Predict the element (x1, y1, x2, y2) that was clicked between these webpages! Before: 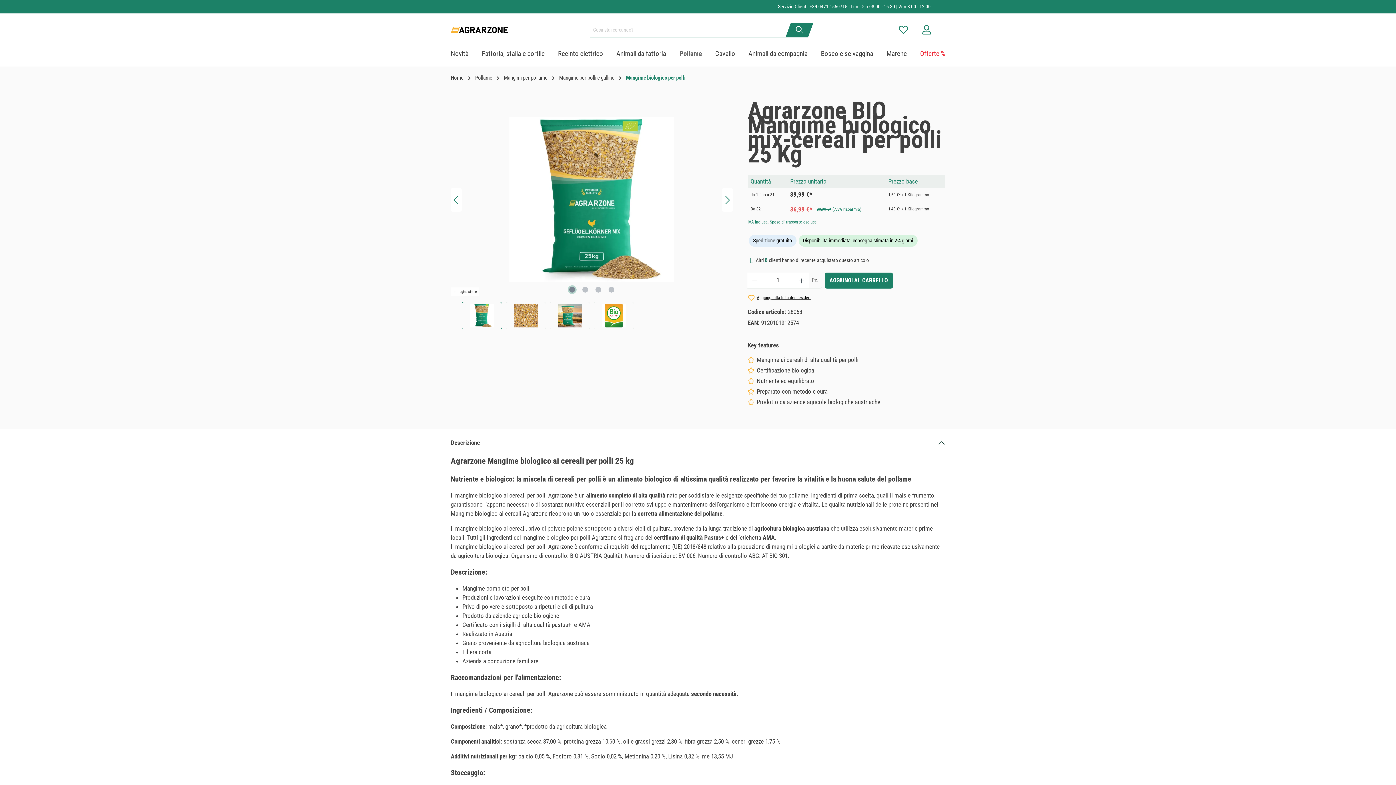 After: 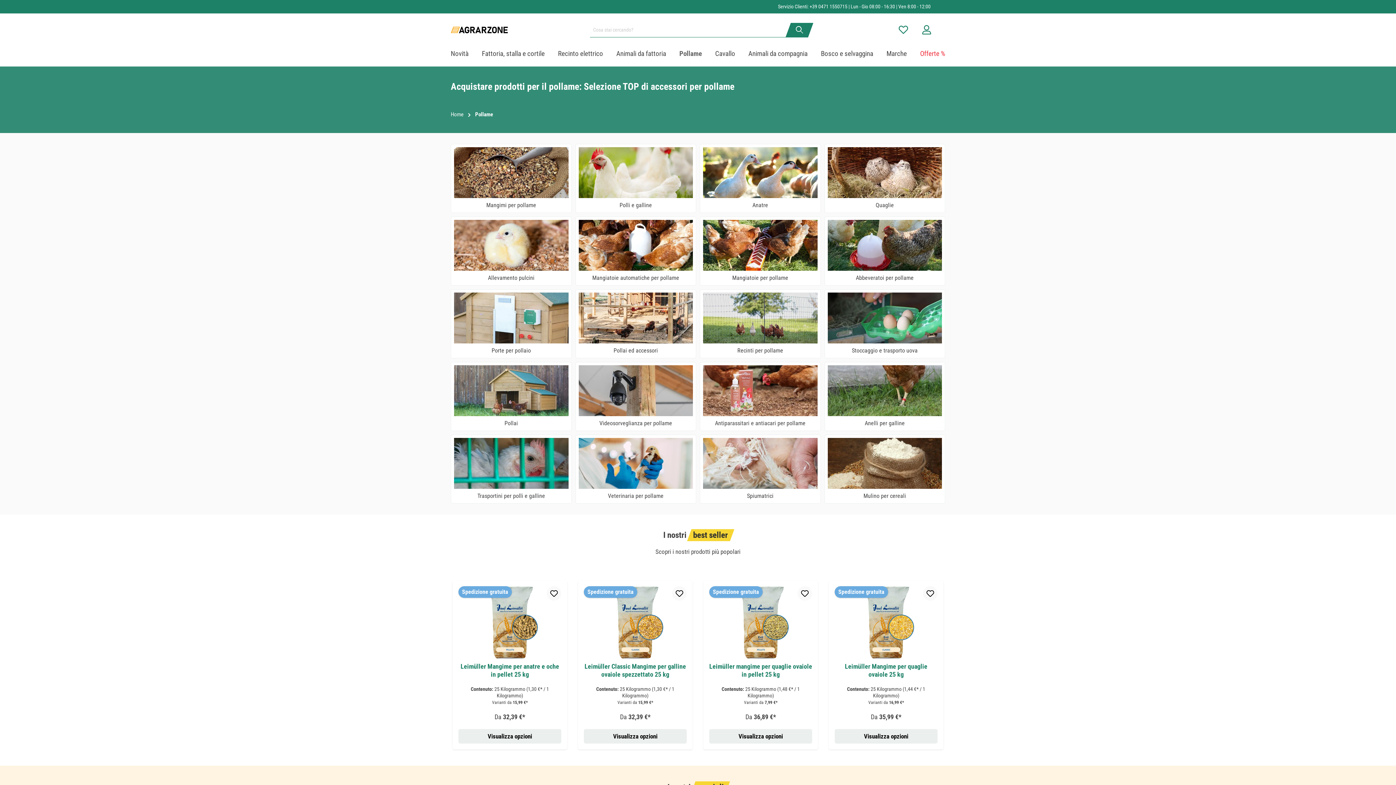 Action: bbox: (475, 73, 492, 81) label: Pollame